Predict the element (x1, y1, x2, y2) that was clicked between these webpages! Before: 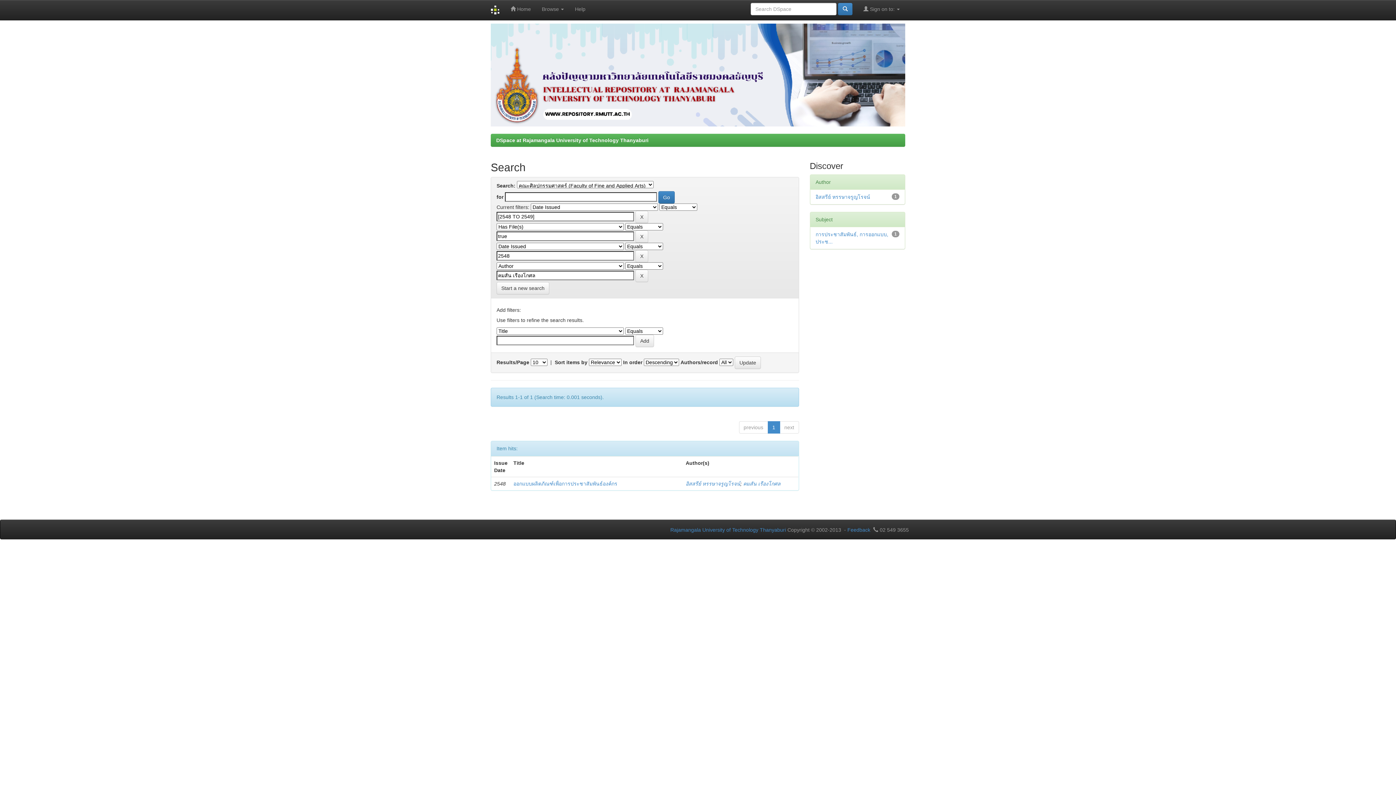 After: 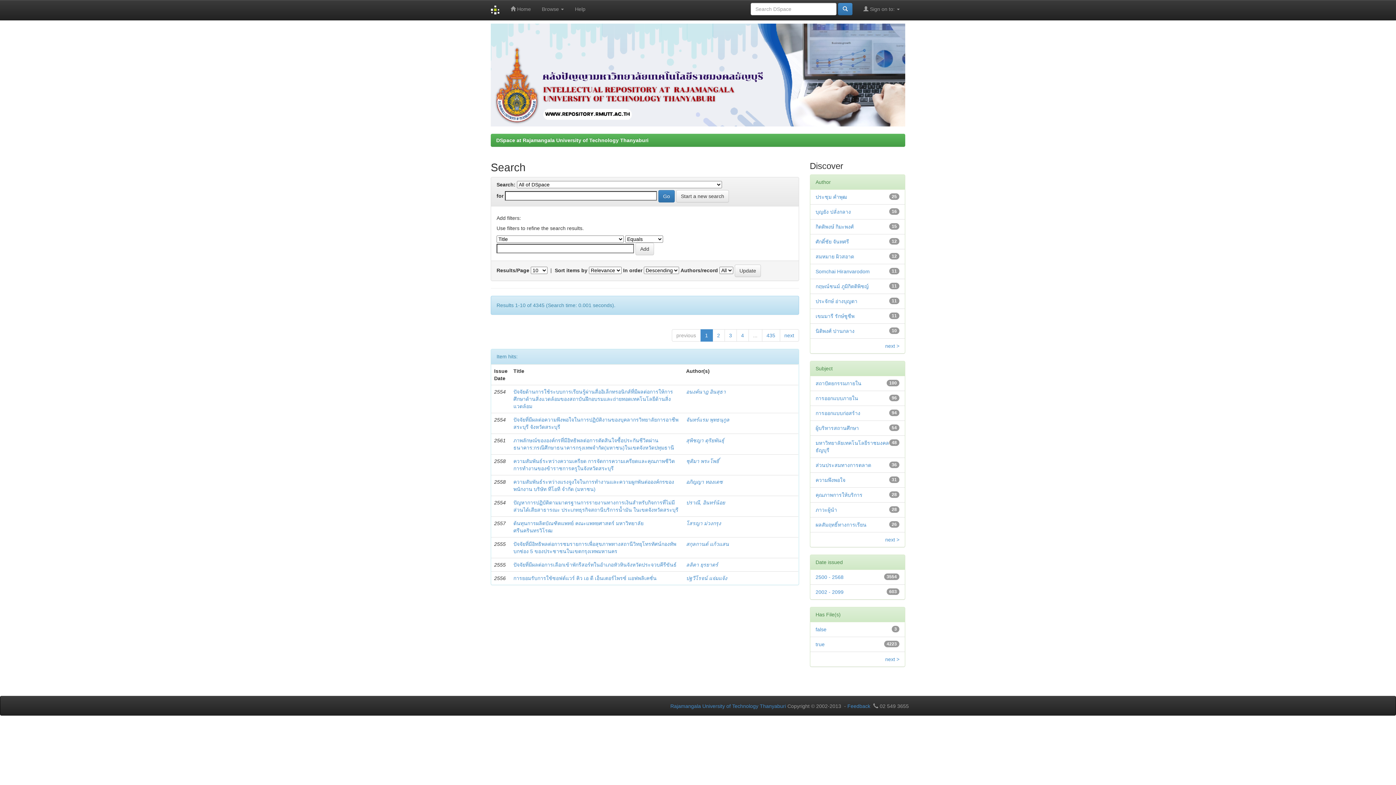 Action: label: Start a new search bbox: (496, 282, 549, 294)